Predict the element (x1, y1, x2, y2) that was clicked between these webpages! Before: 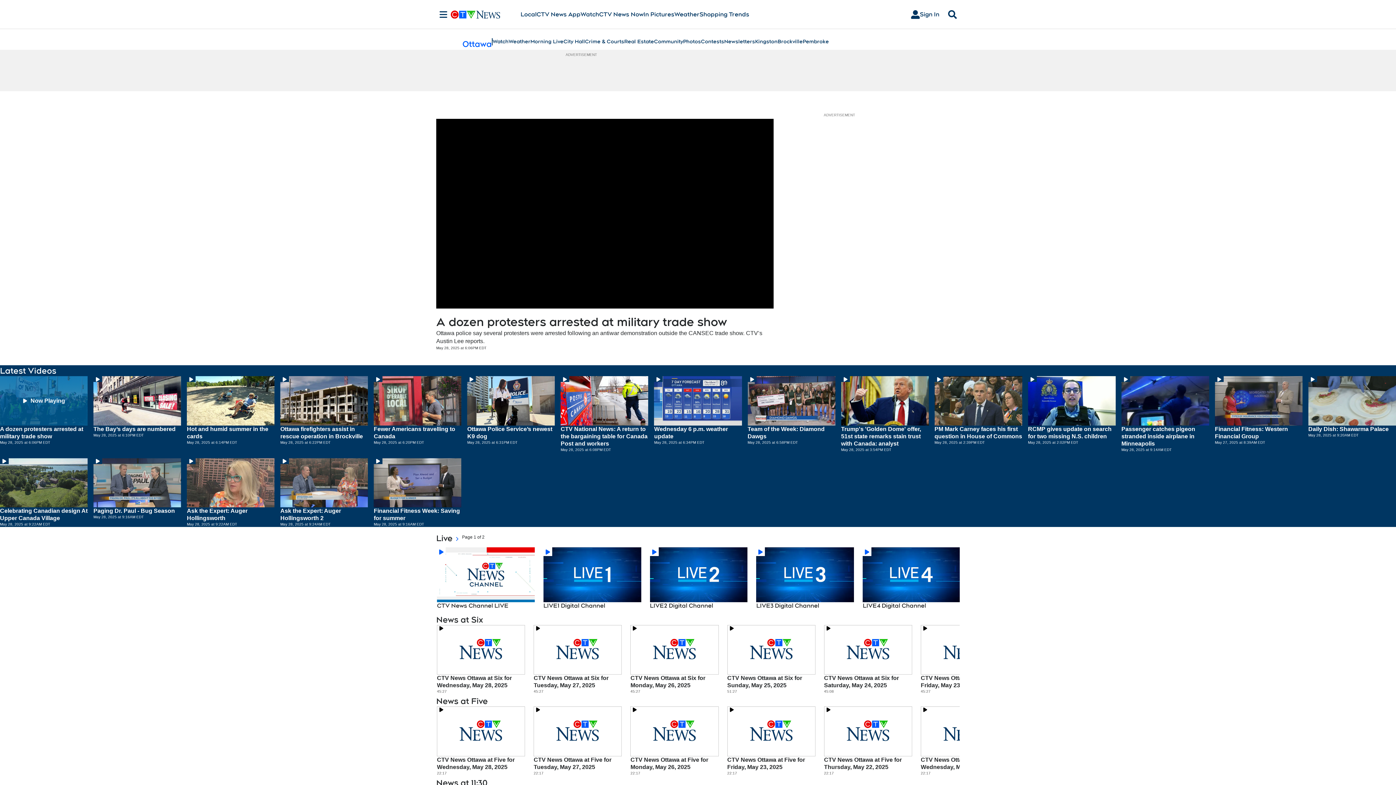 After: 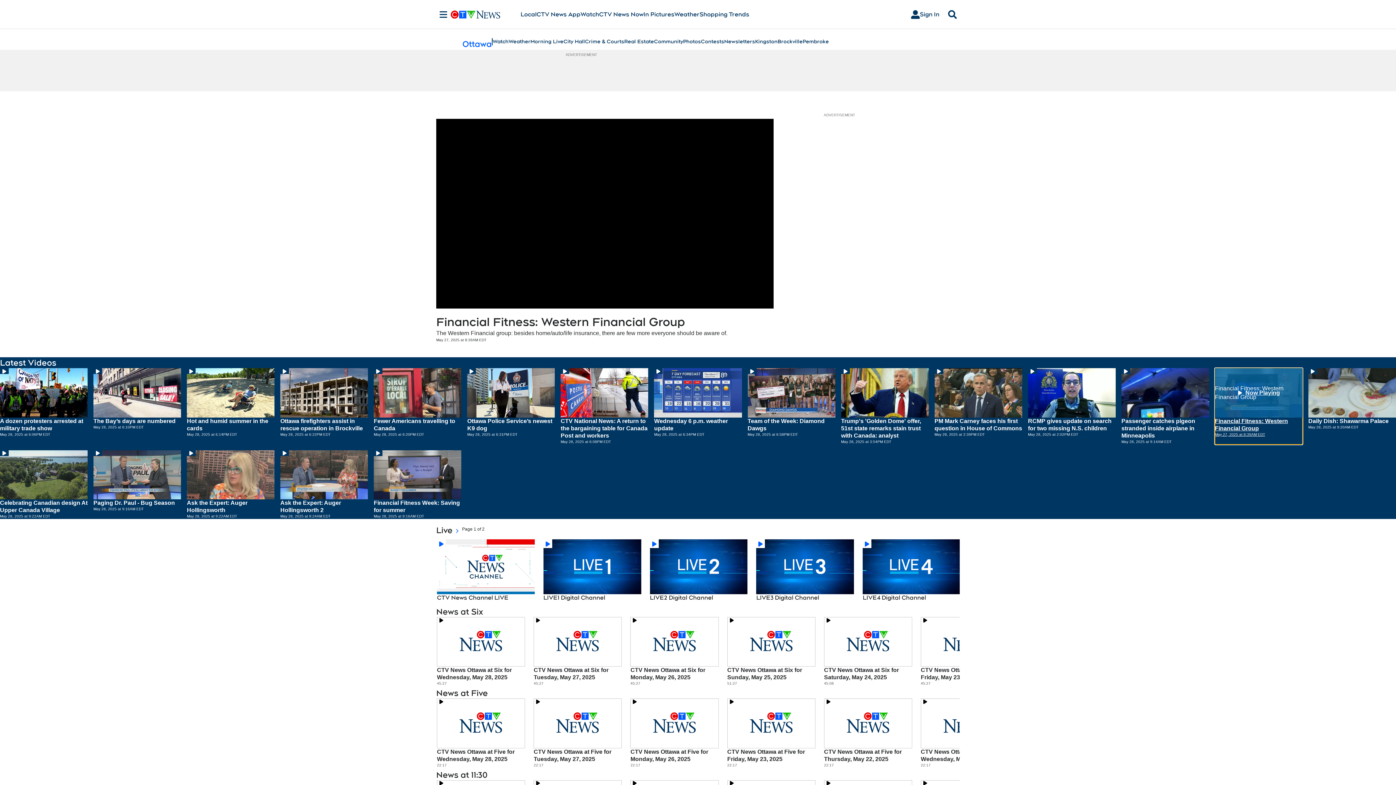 Action: bbox: (1215, 376, 1302, 452) label: Hit enter to play Financial Fitness: Western Financial Group